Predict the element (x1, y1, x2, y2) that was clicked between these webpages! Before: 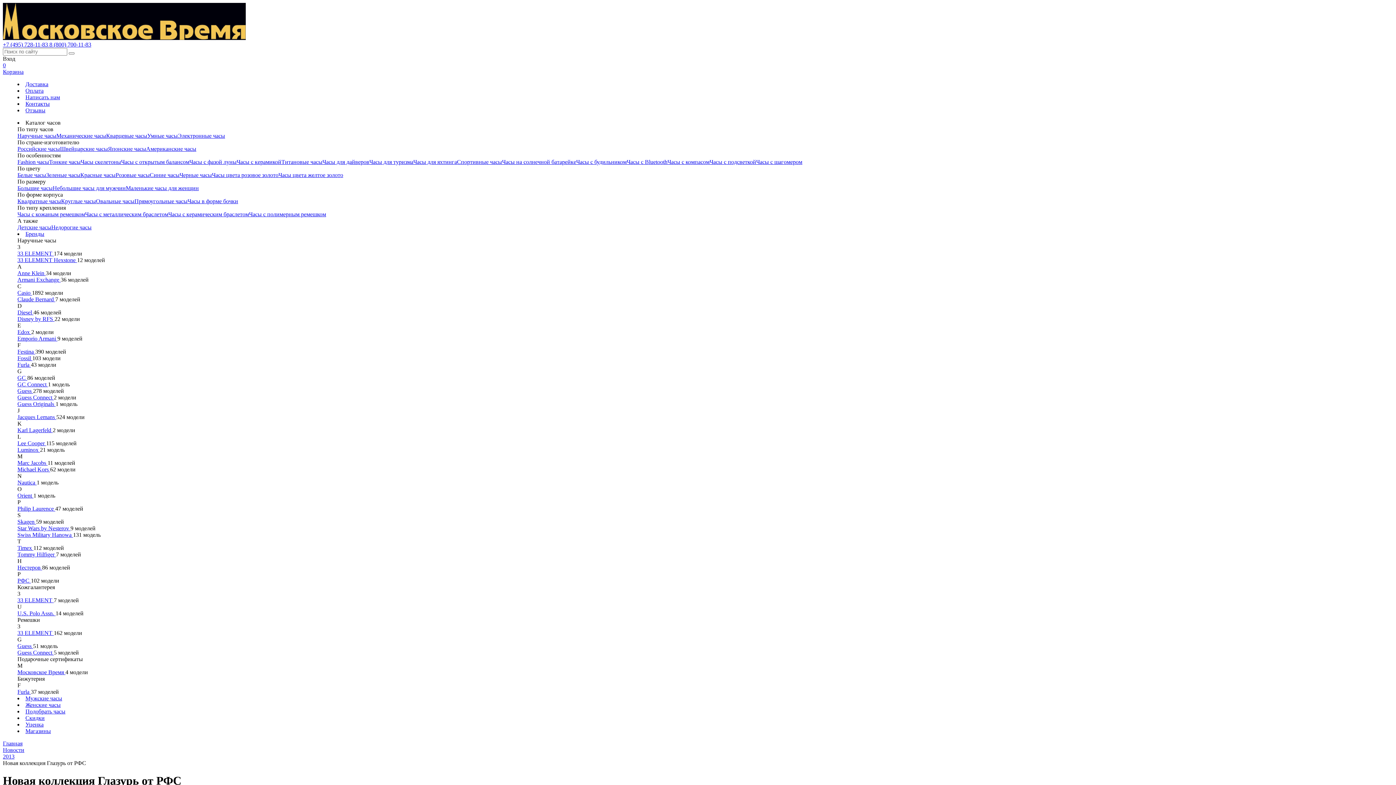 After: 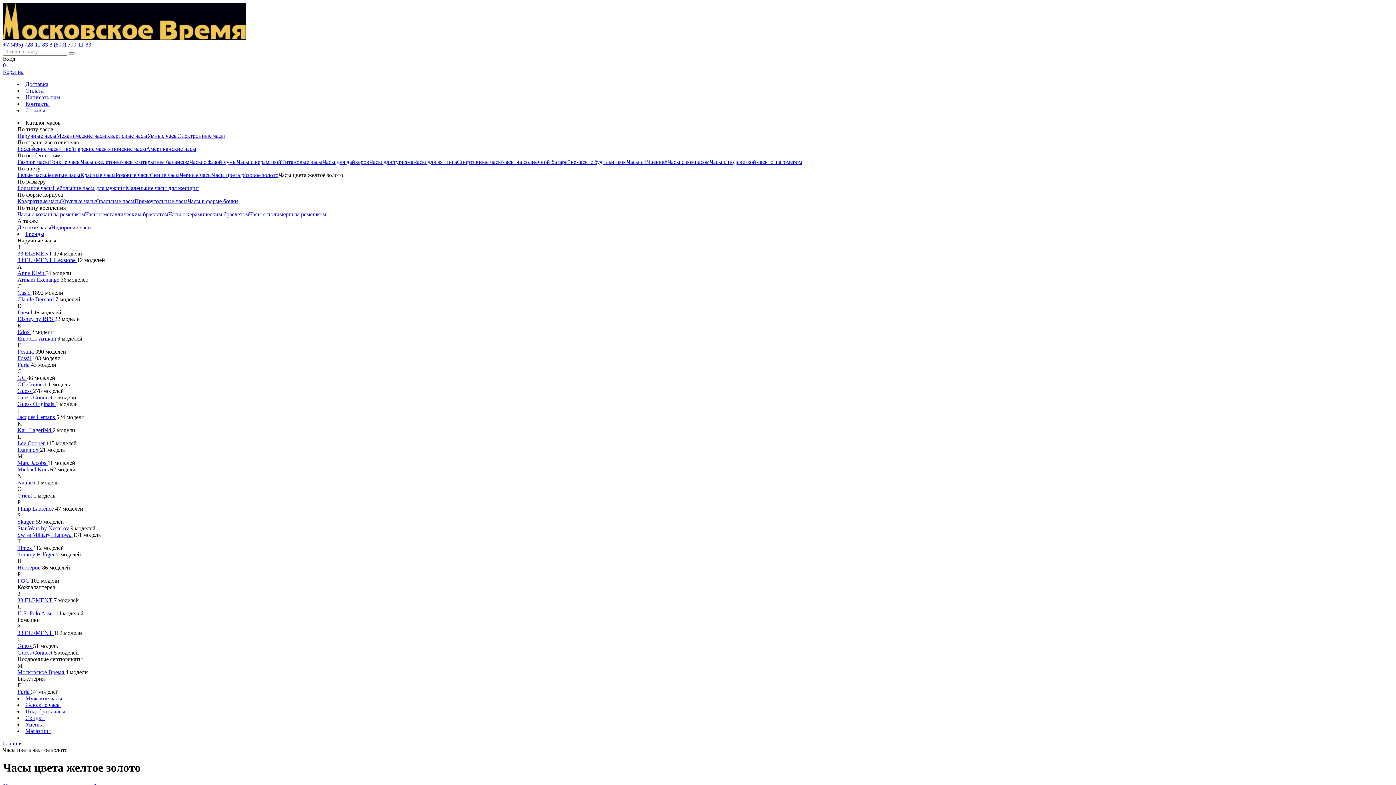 Action: bbox: (278, 172, 343, 178) label: Часы цвета желтое золото